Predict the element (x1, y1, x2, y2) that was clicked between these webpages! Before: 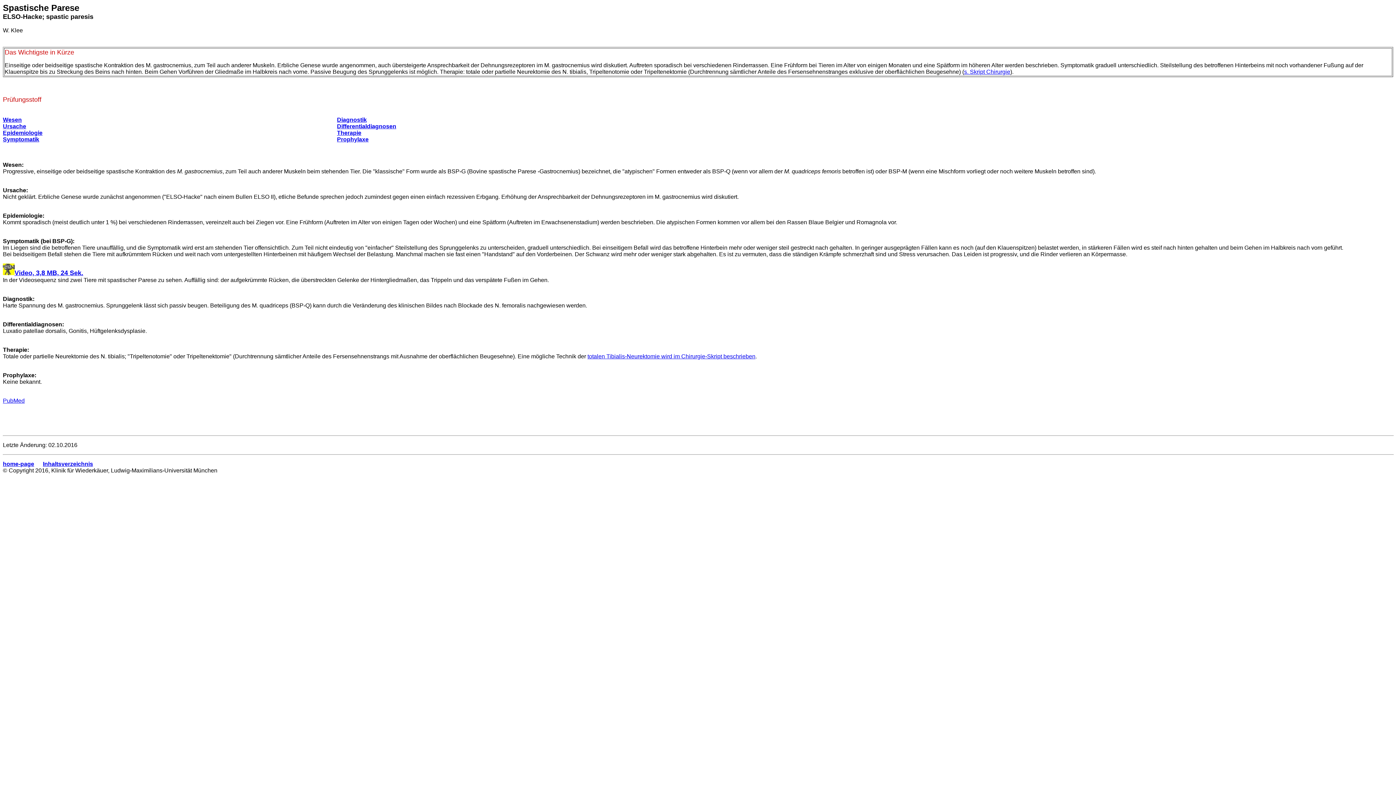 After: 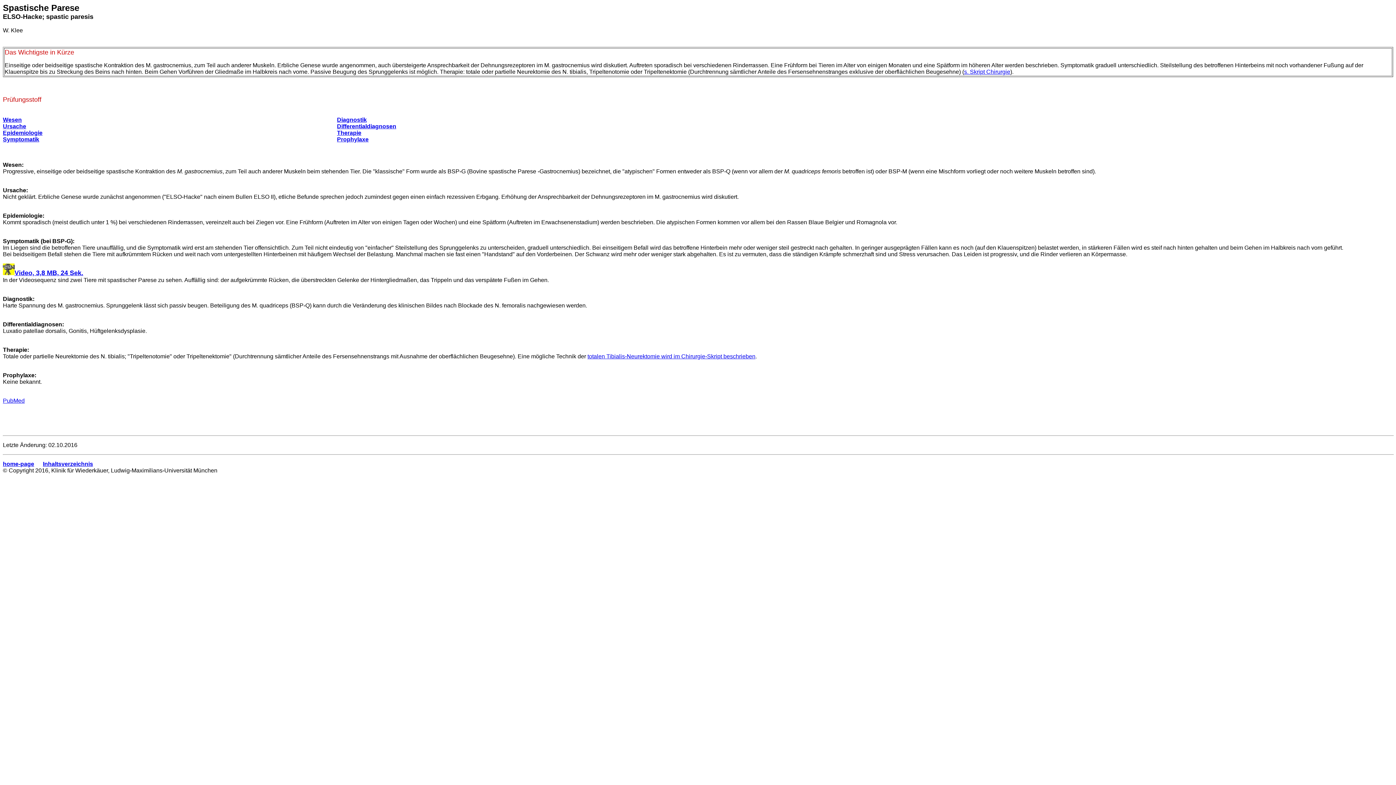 Action: bbox: (2, 270, 14, 276)